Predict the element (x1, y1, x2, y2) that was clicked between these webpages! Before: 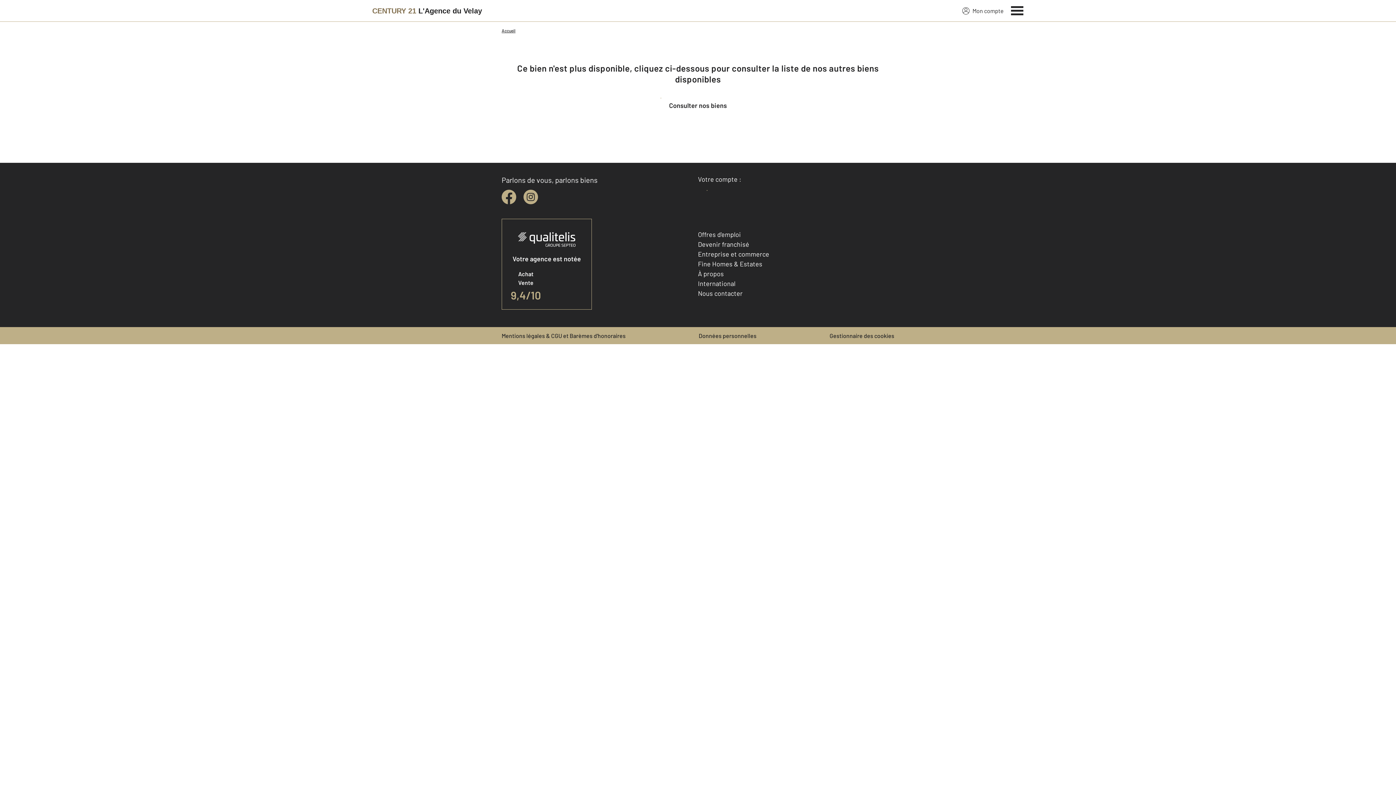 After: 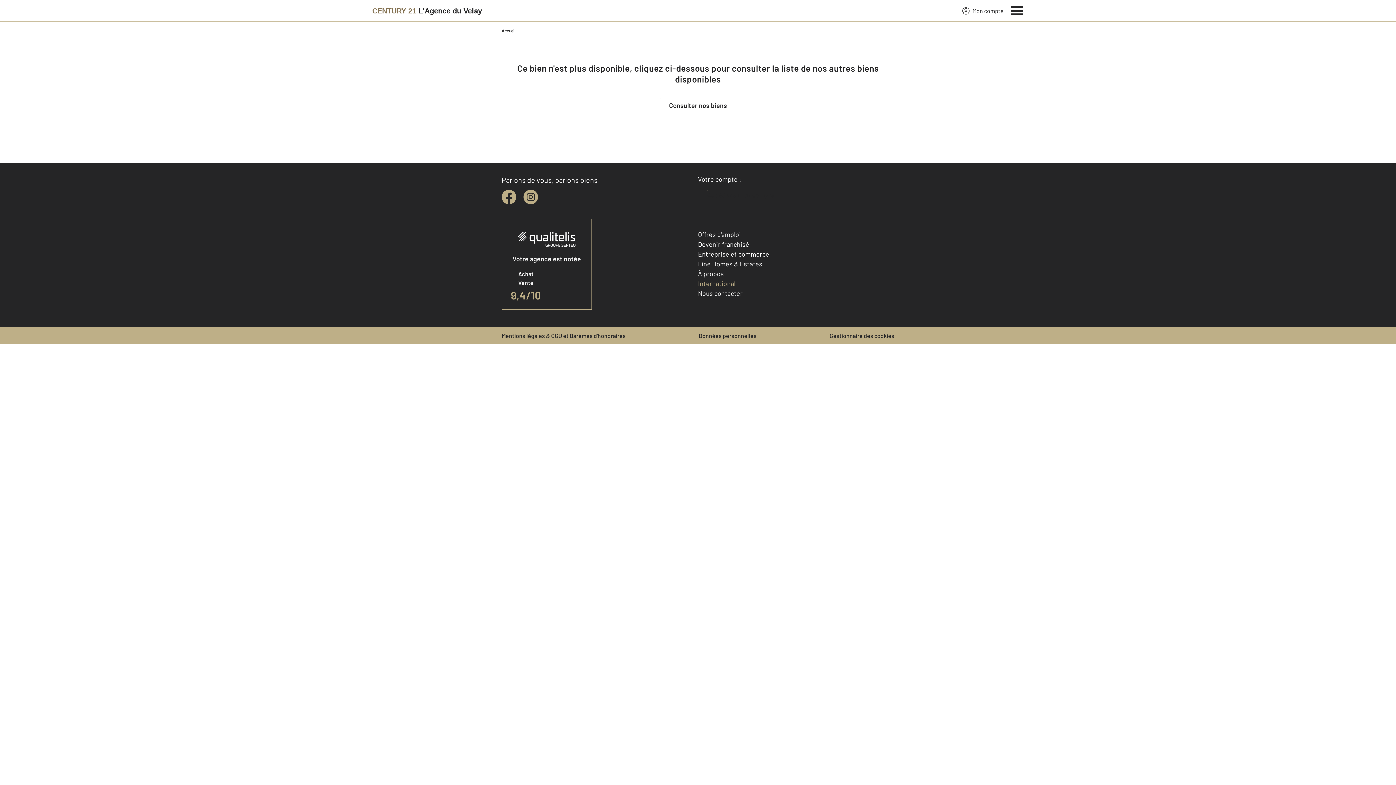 Action: bbox: (698, 279, 735, 287) label: International